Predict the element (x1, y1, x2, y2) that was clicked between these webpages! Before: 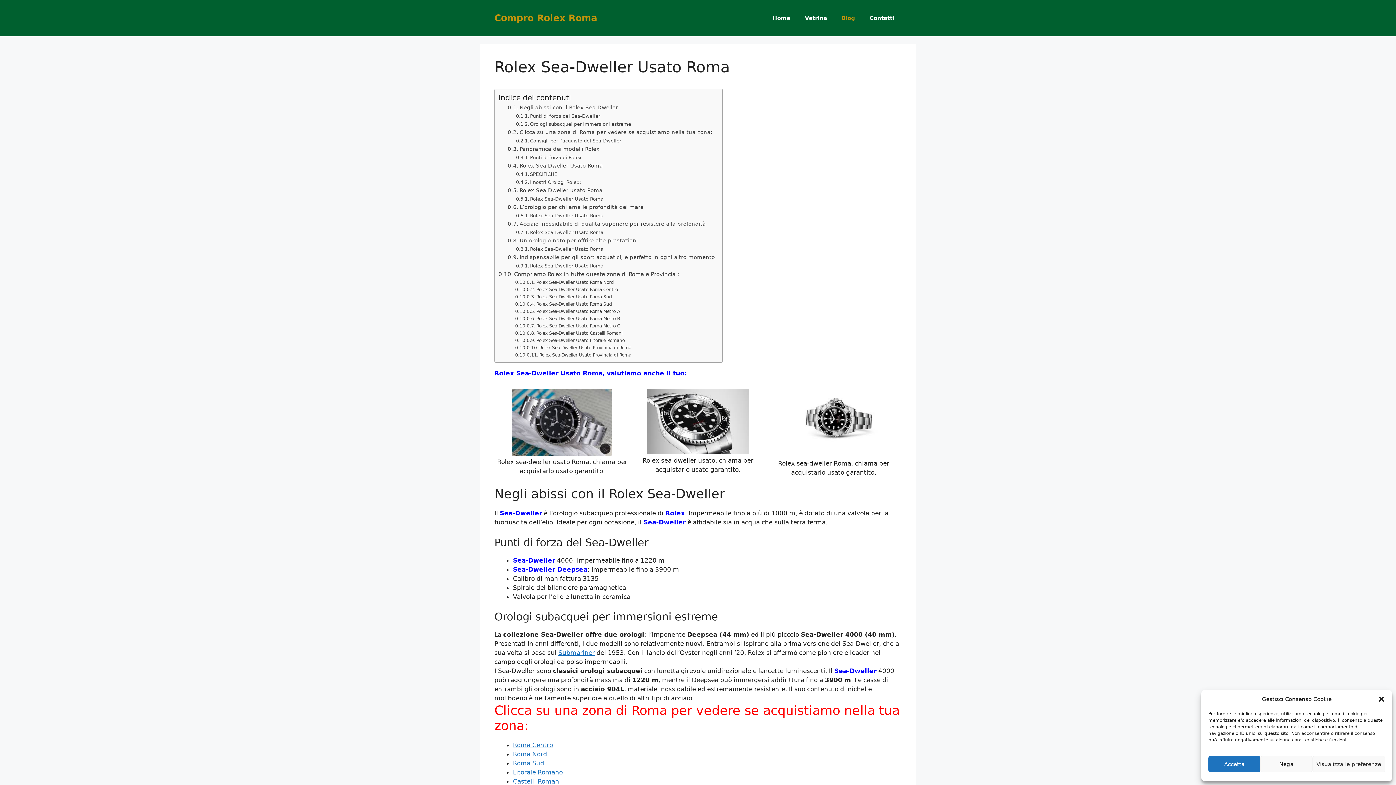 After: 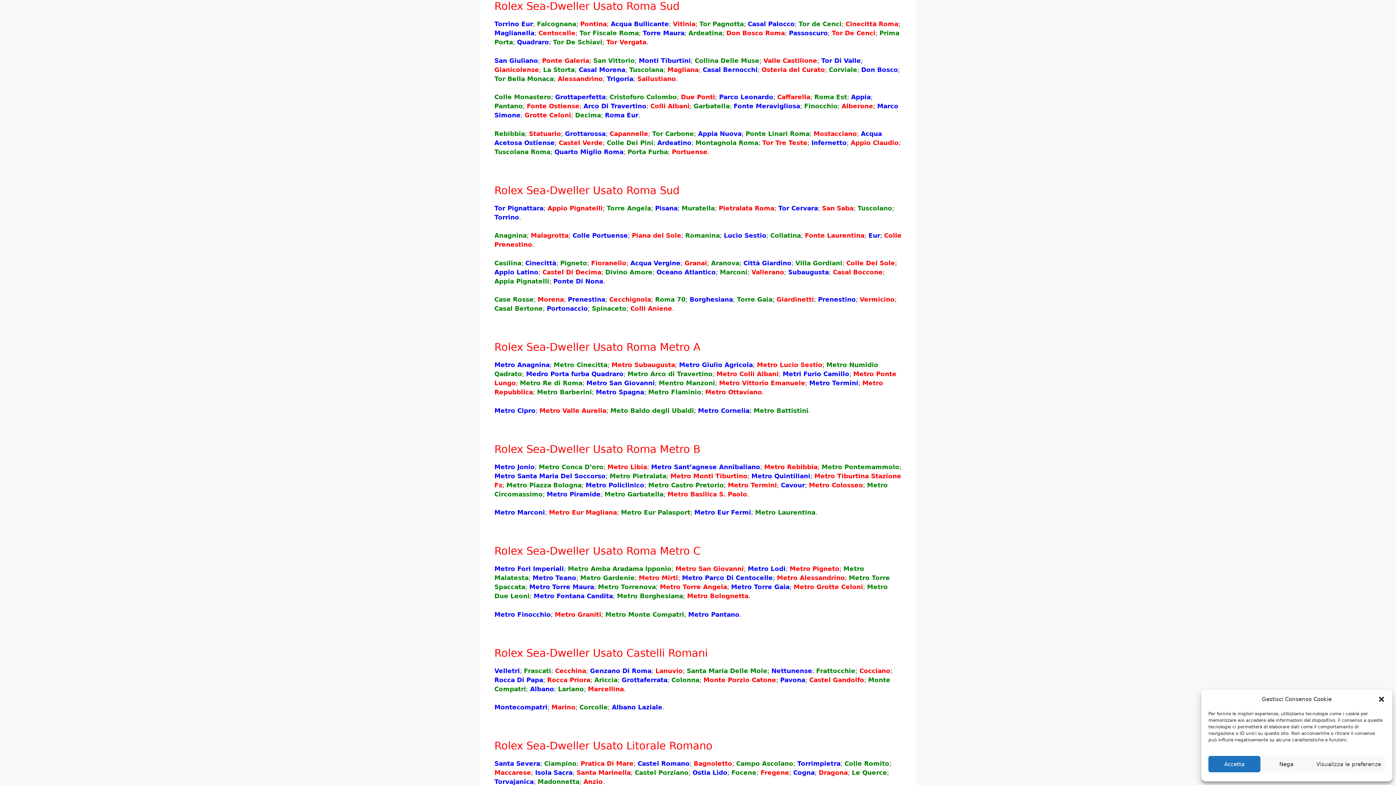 Action: bbox: (515, 293, 612, 300) label: Rolex Sea-Dweller Usato Roma Sud